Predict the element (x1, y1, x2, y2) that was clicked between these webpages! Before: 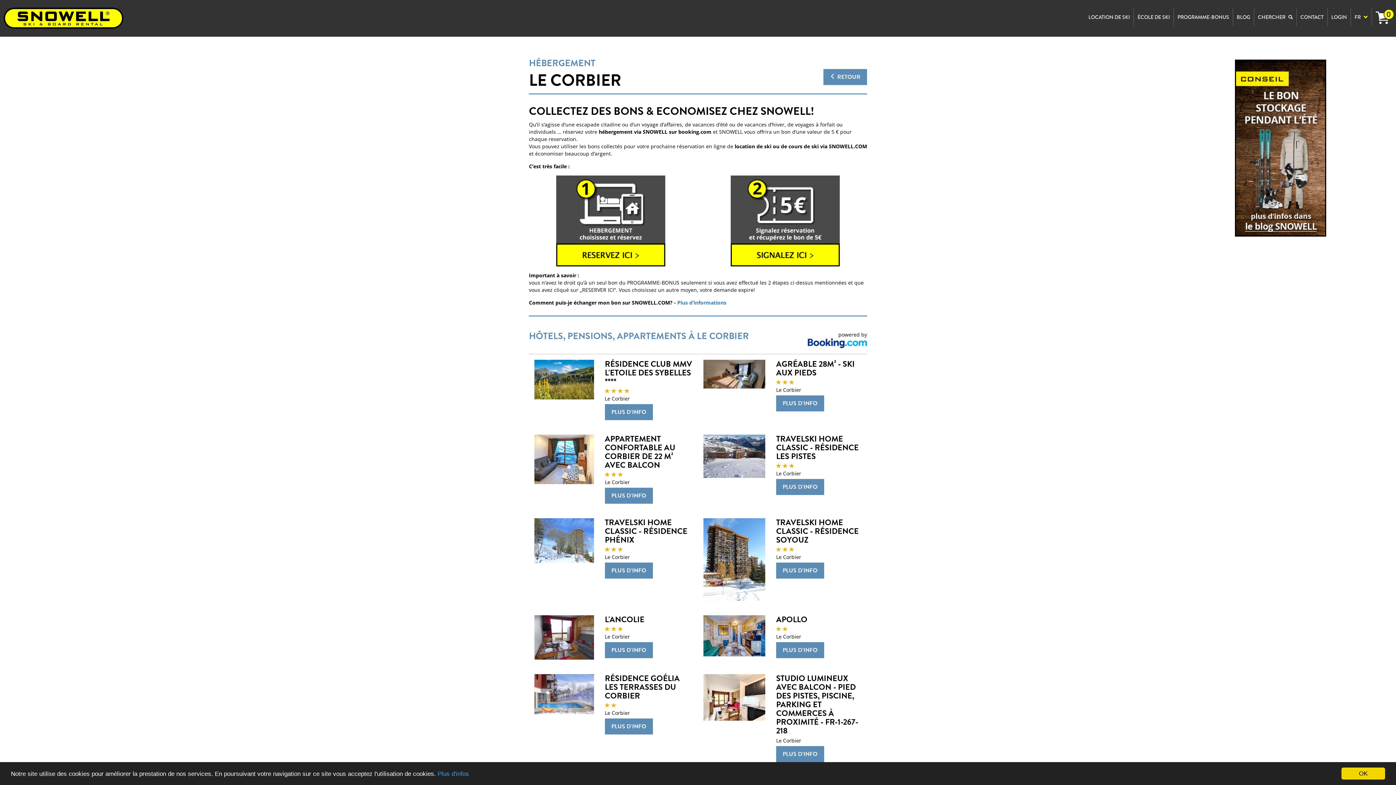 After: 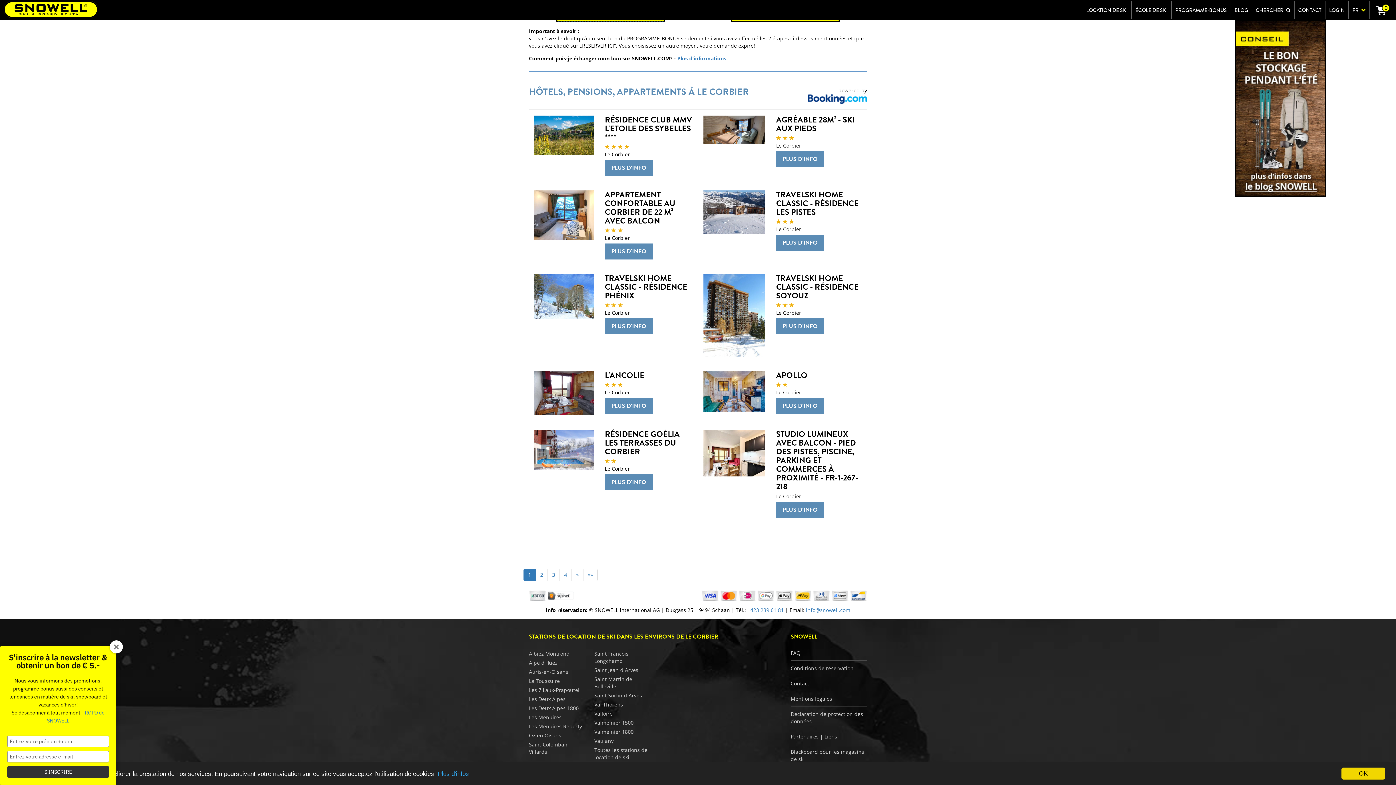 Action: bbox: (556, 217, 665, 223)